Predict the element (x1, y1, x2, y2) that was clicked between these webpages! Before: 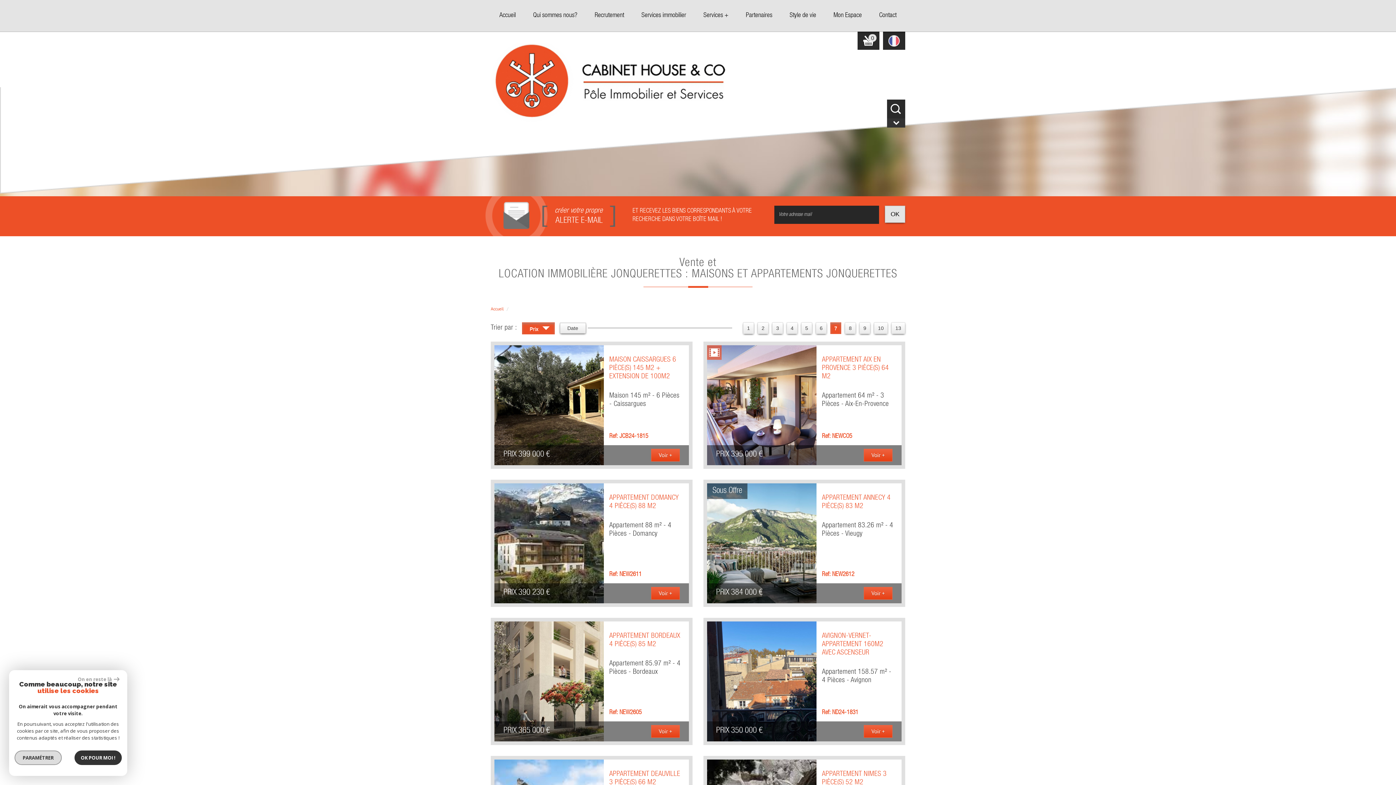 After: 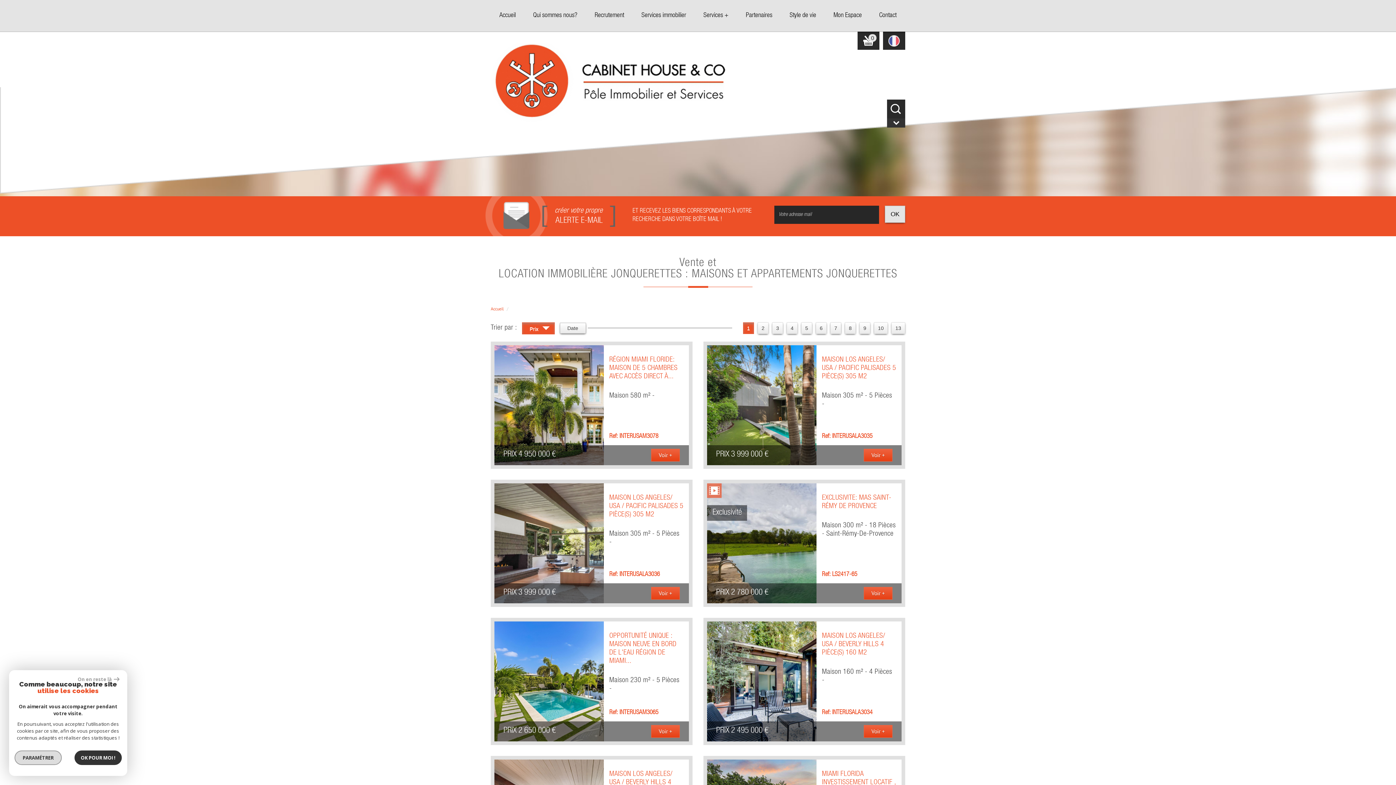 Action: bbox: (743, 322, 754, 334) label: 1